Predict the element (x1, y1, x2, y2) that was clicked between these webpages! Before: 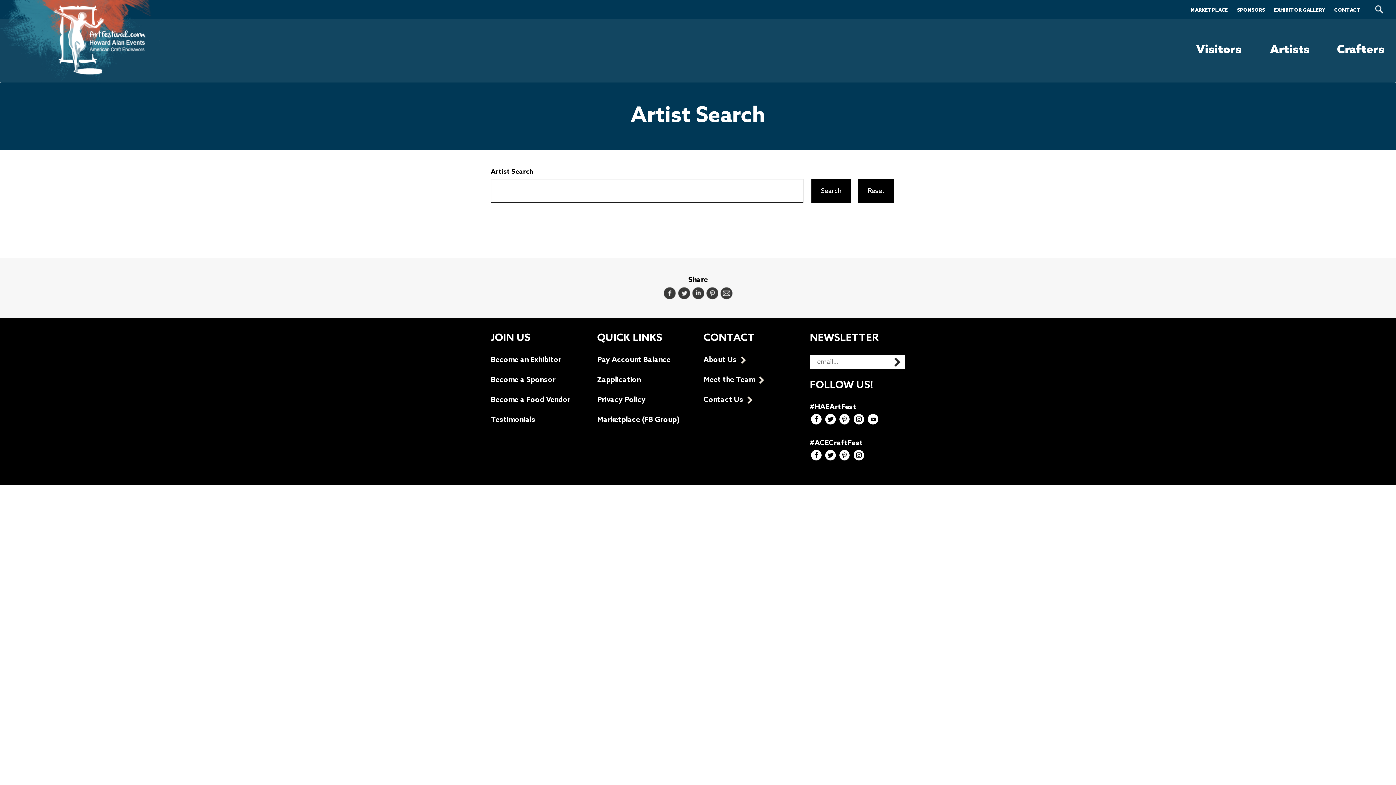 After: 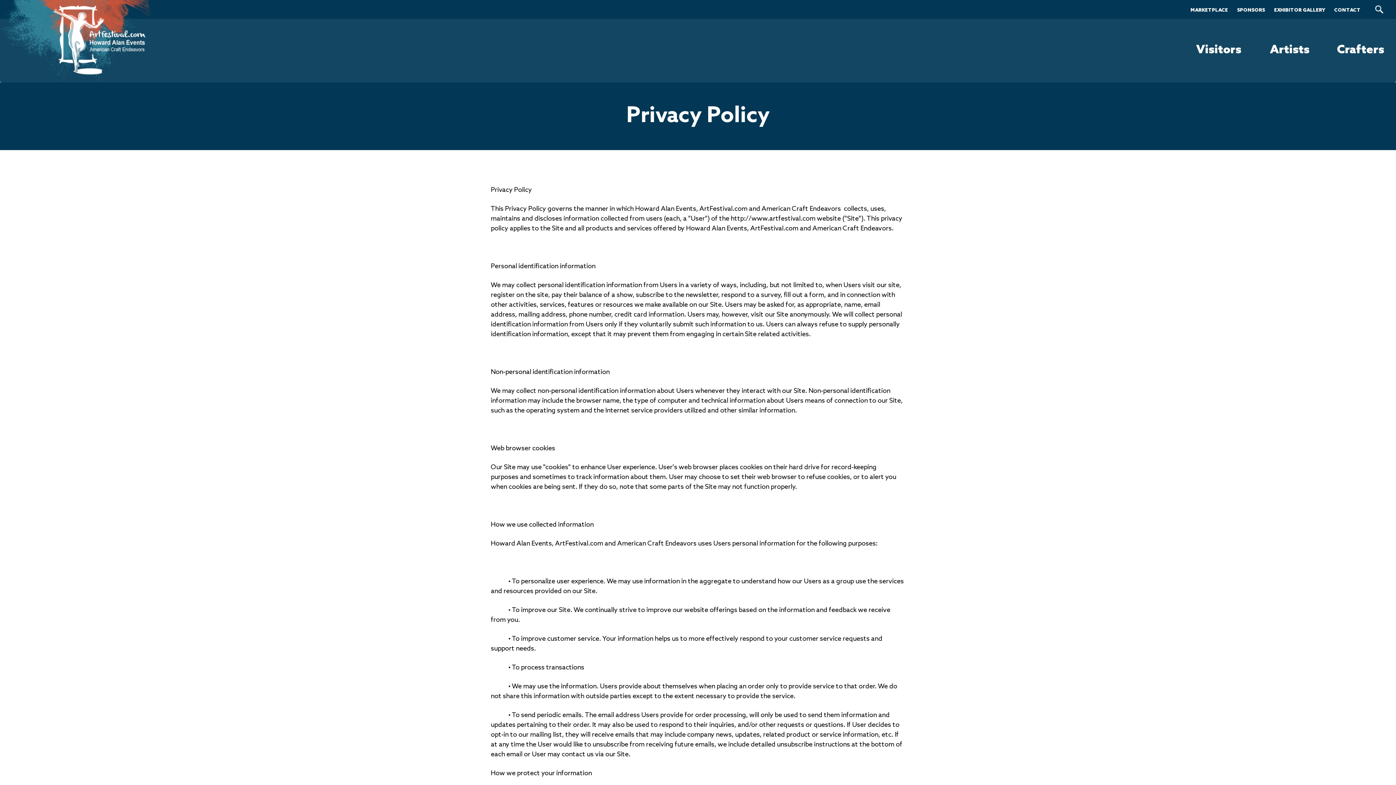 Action: bbox: (597, 396, 645, 404) label: Privacy Policy